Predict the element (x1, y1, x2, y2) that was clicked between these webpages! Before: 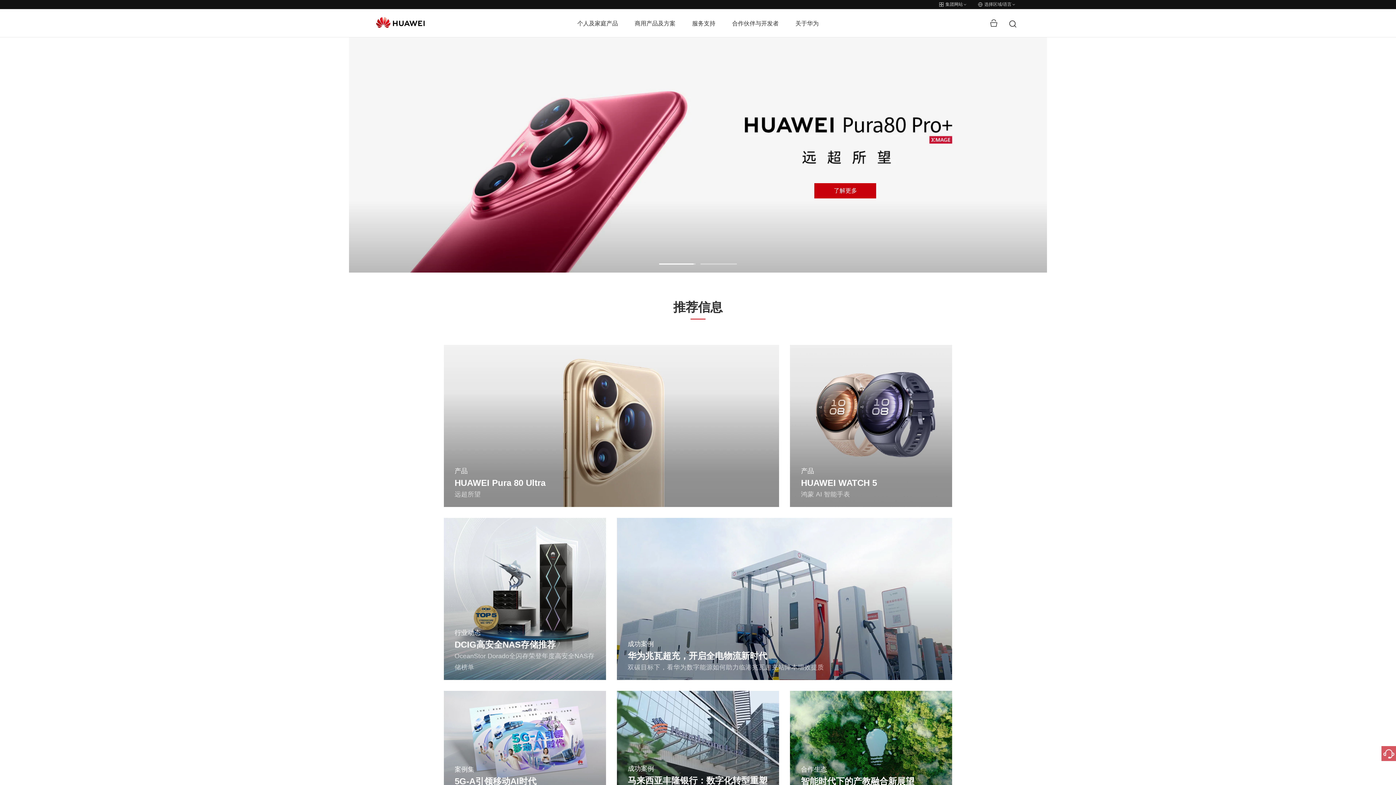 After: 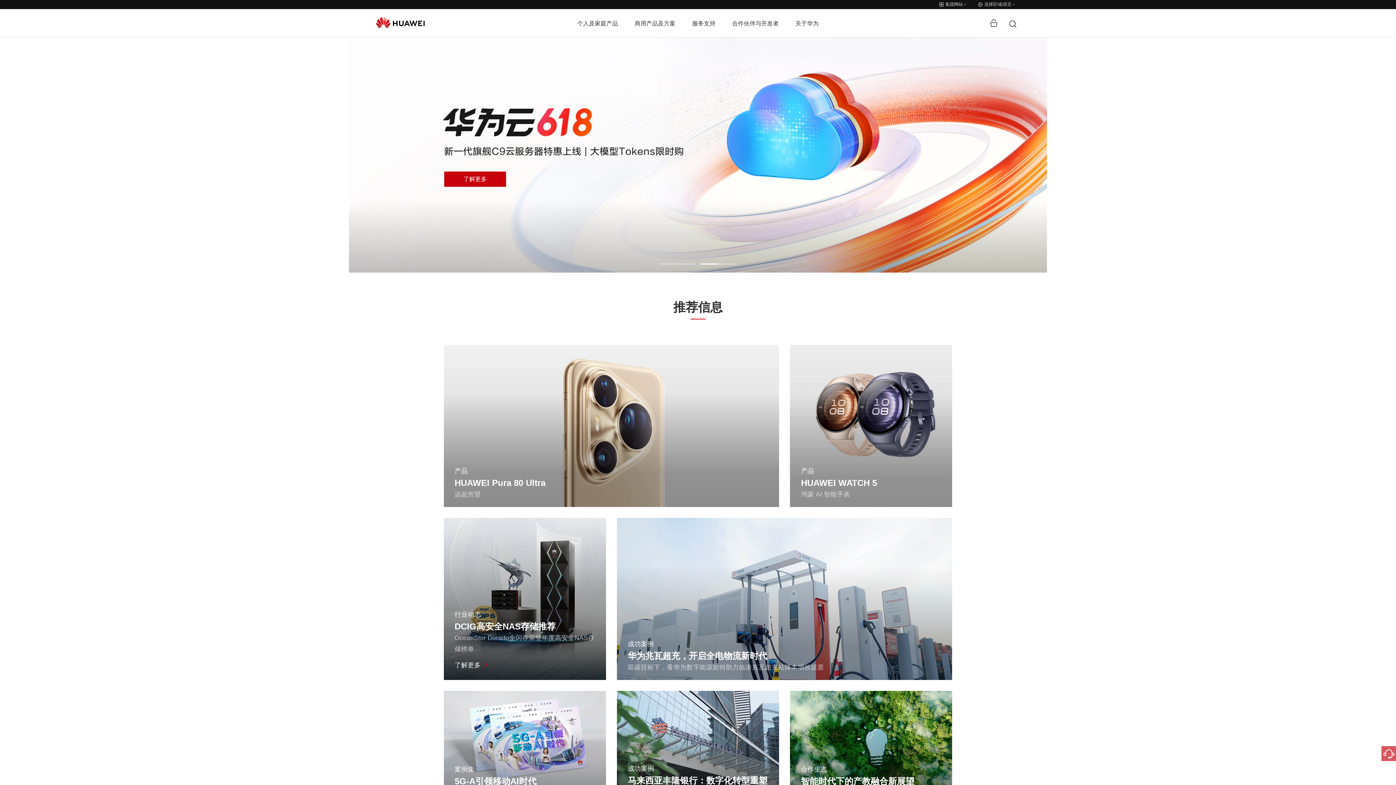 Action: bbox: (443, 518, 606, 680) label: 行业动态
DCIG高安全NAS存储推荐
OceanStor Dorado全闪存荣登年度高安全NAS存储榜单
了解更多